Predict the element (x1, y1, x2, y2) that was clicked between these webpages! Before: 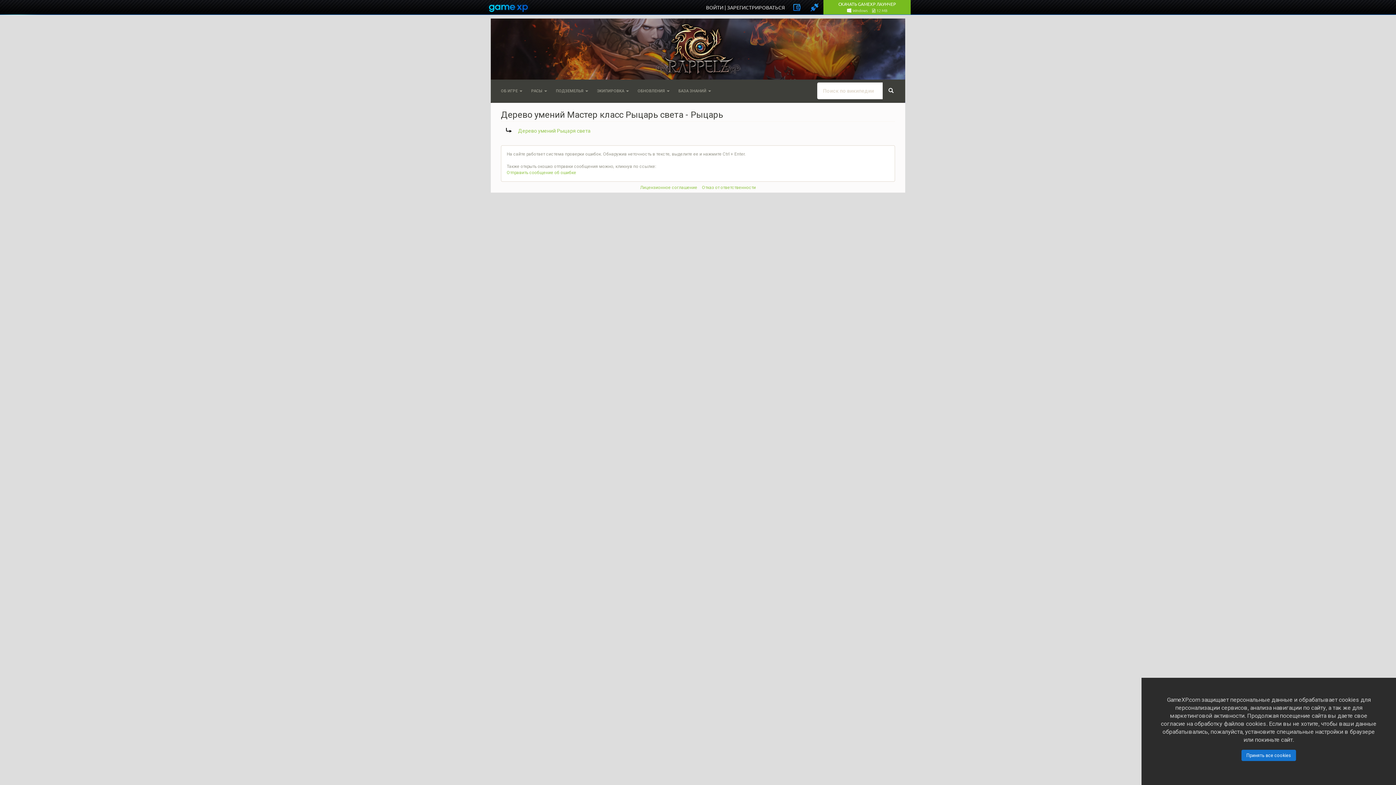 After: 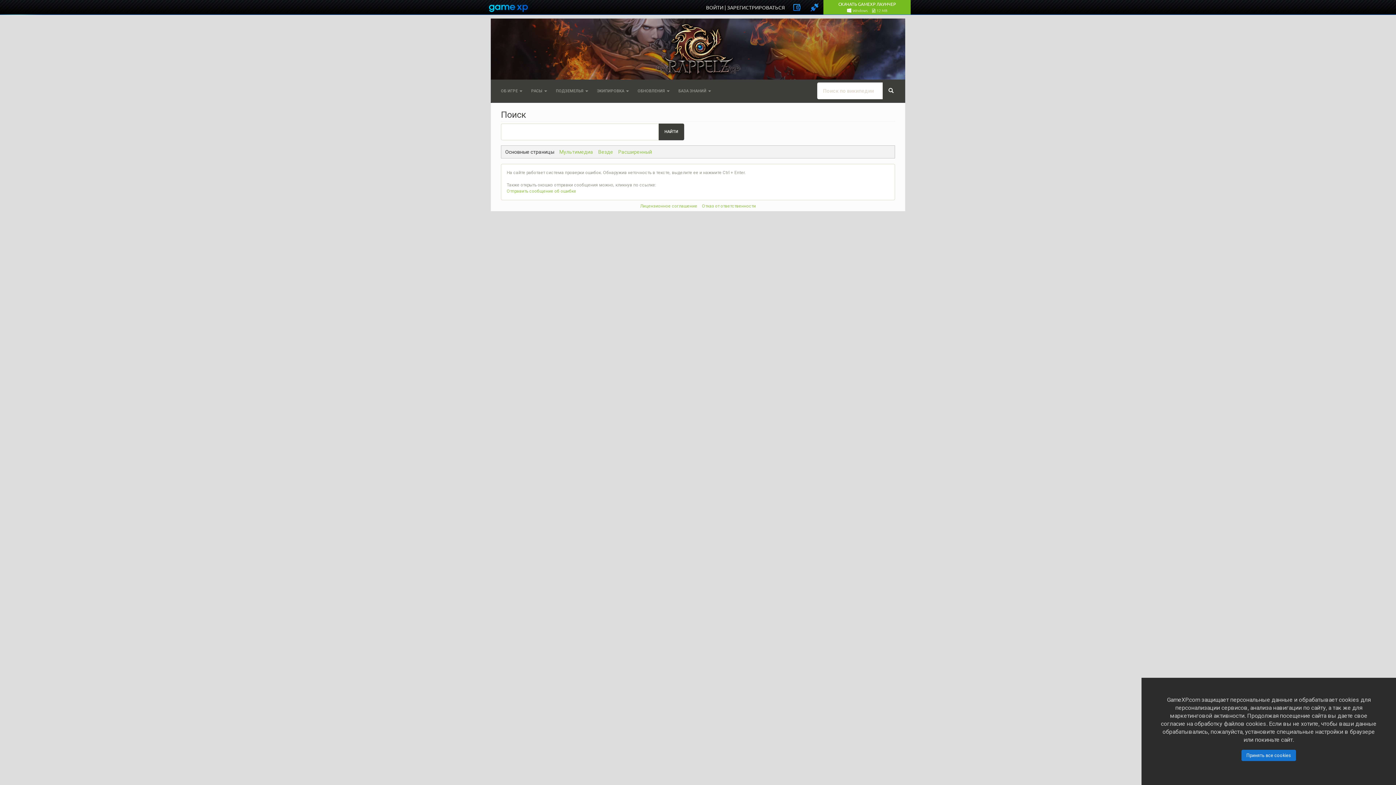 Action: bbox: (882, 82, 899, 99)